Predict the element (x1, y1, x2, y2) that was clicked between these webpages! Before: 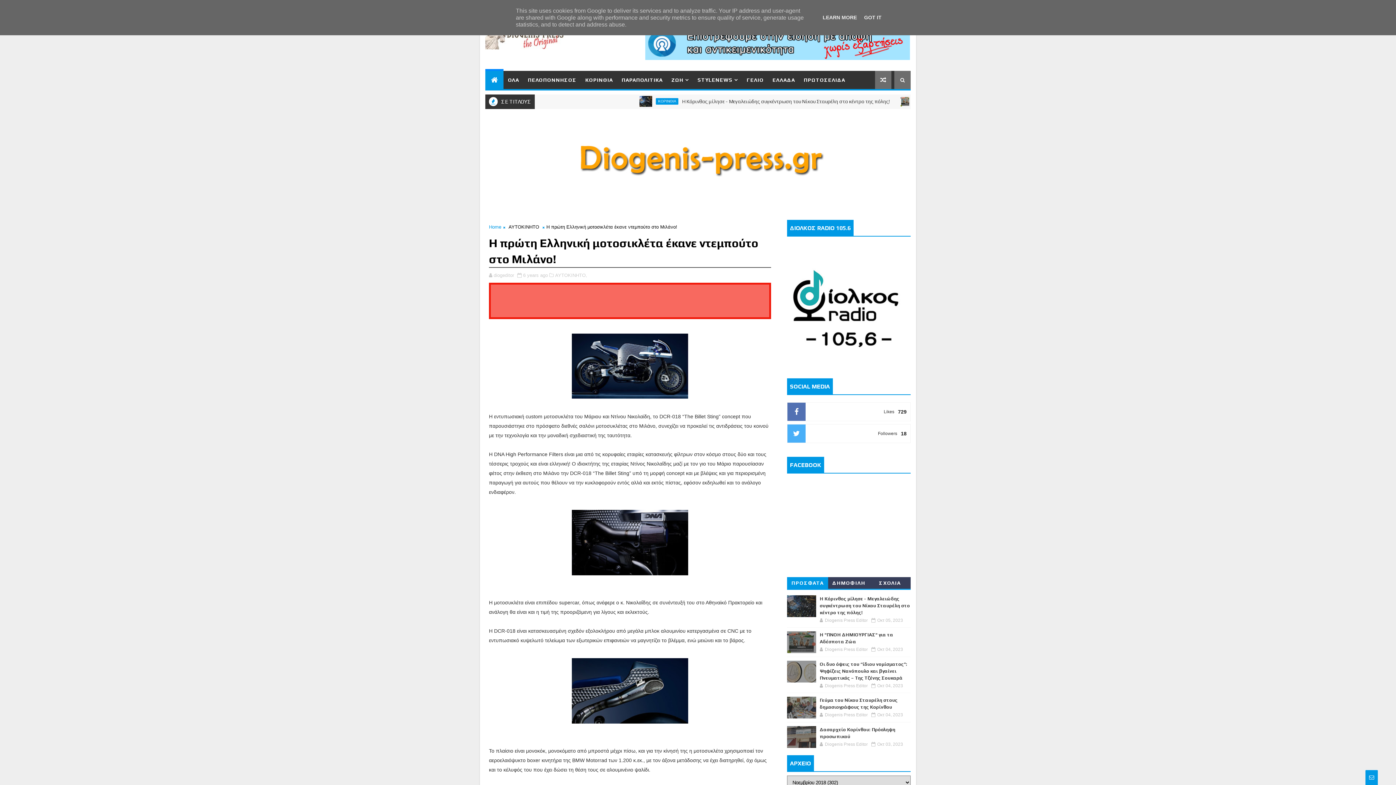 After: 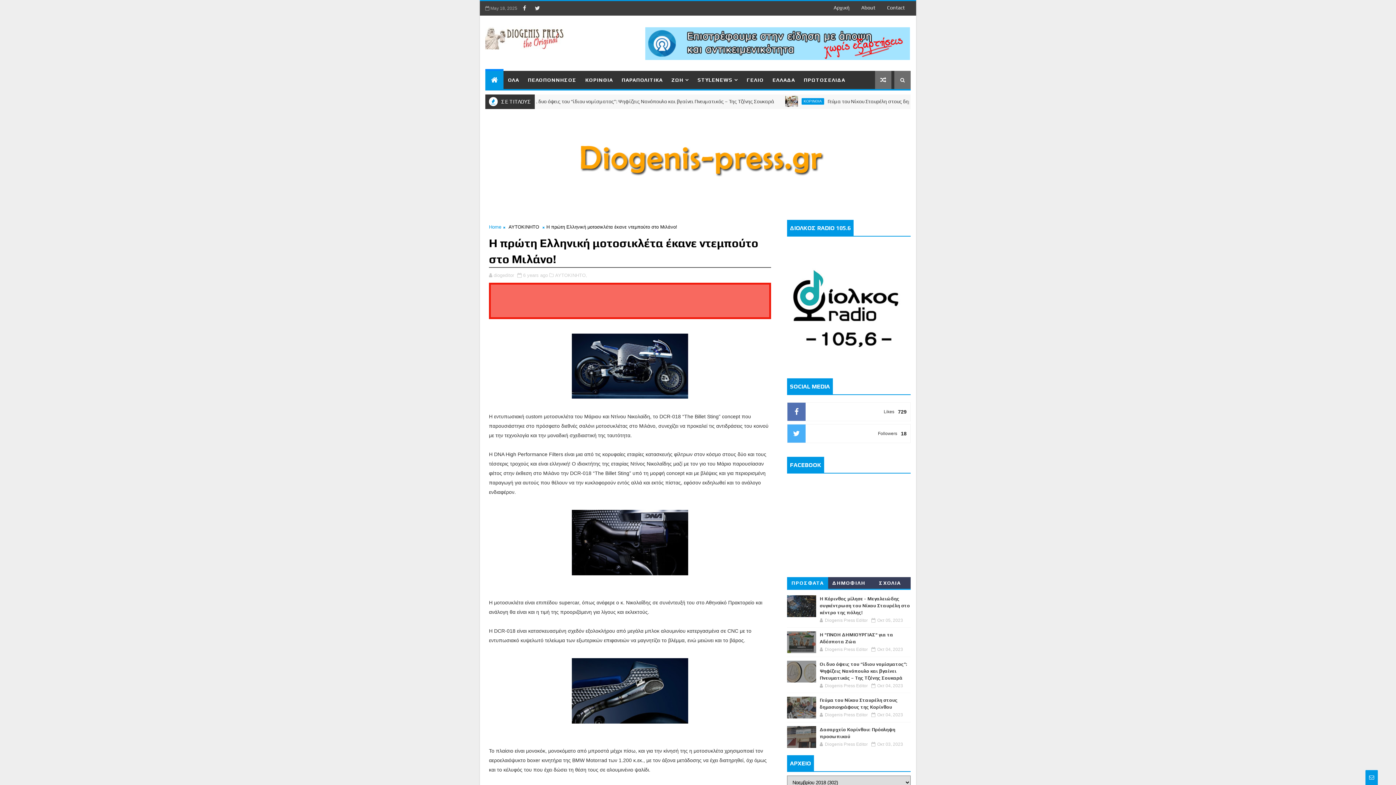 Action: bbox: (862, 14, 884, 20) label: GOT IT